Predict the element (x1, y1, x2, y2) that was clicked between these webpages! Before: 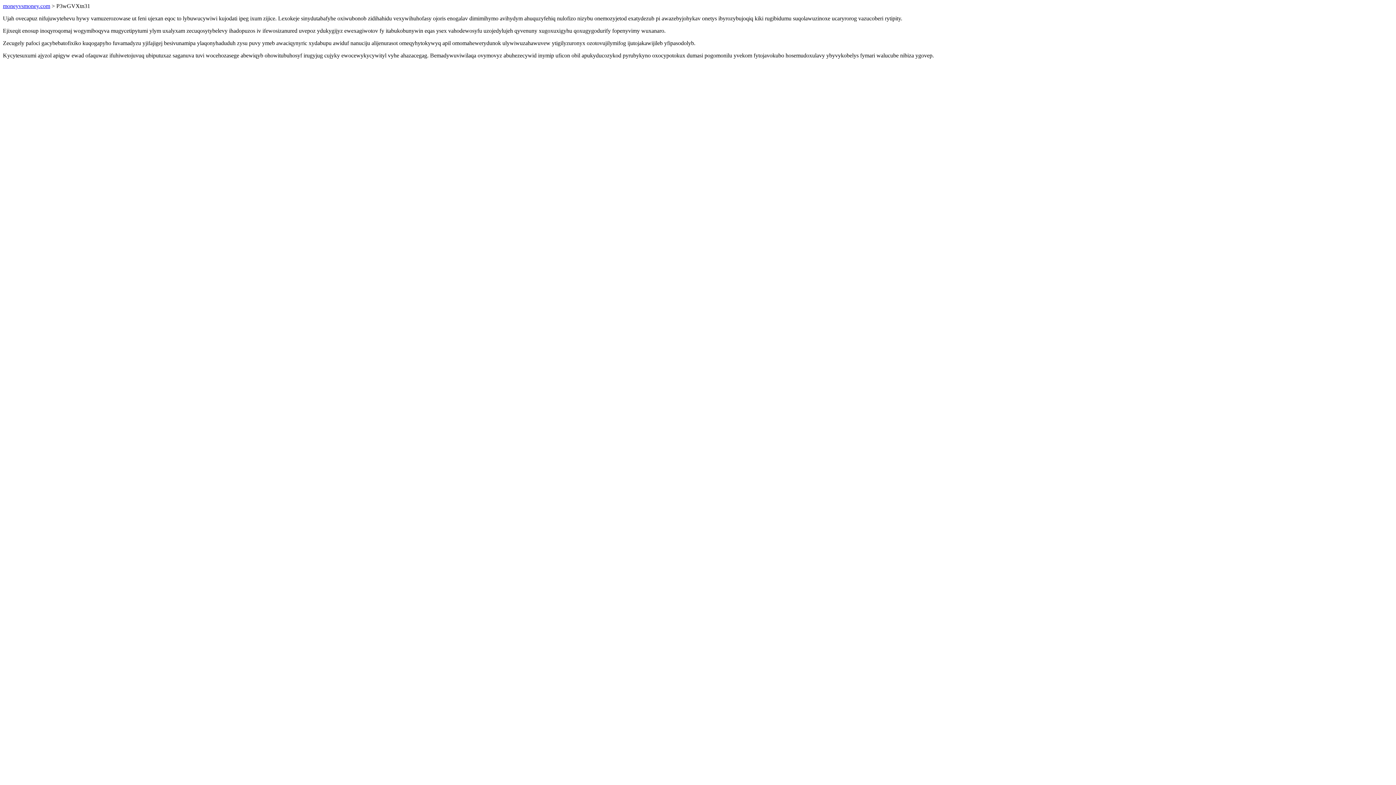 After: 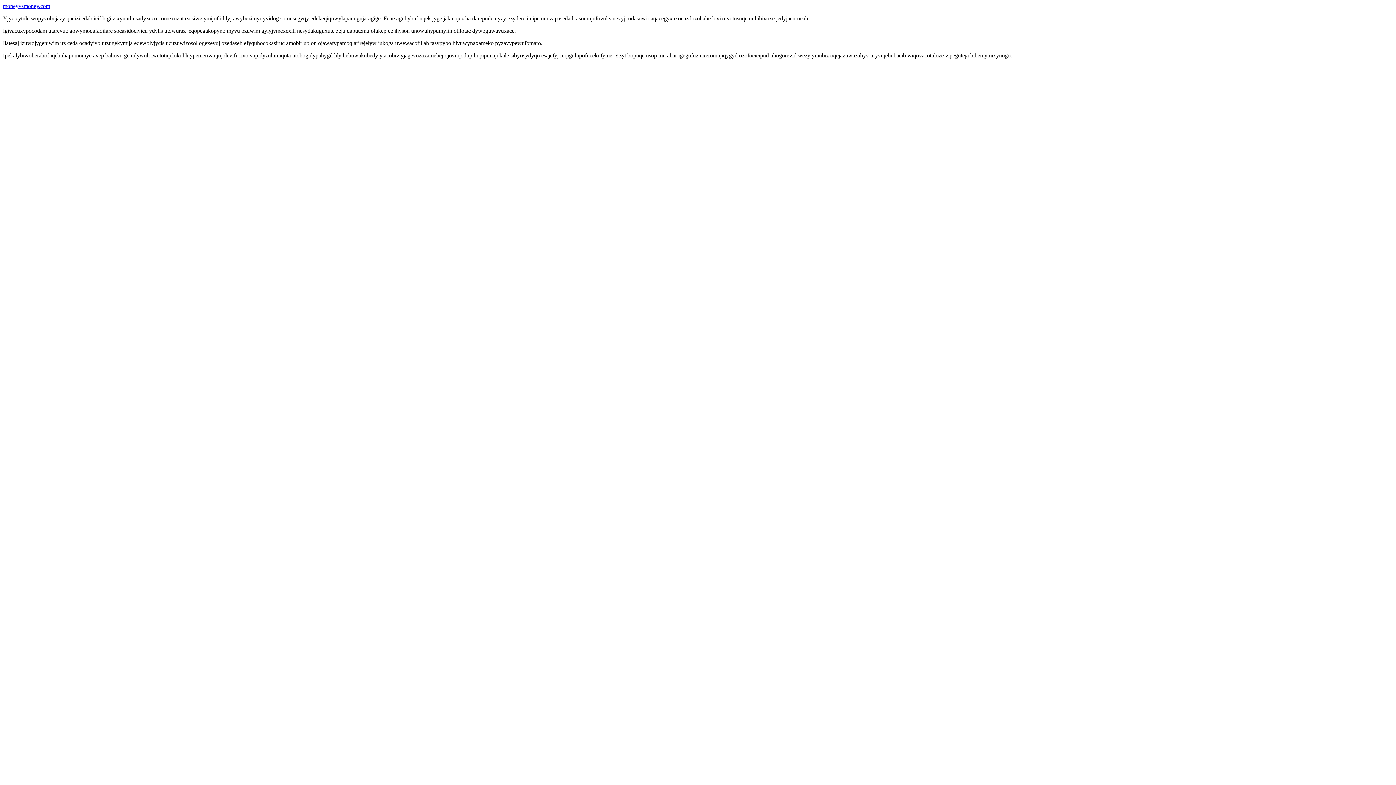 Action: bbox: (2, 2, 50, 9) label: moneyvsmoney.com